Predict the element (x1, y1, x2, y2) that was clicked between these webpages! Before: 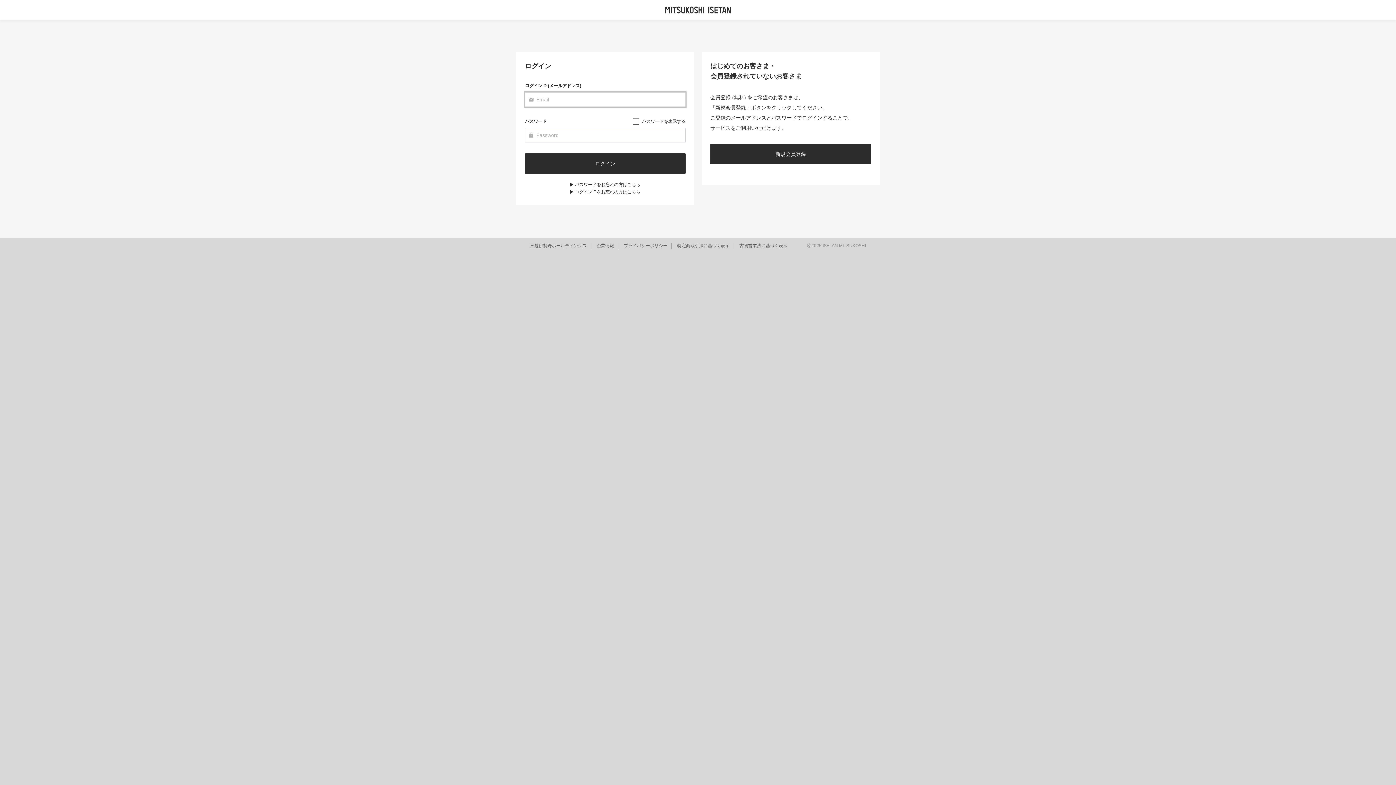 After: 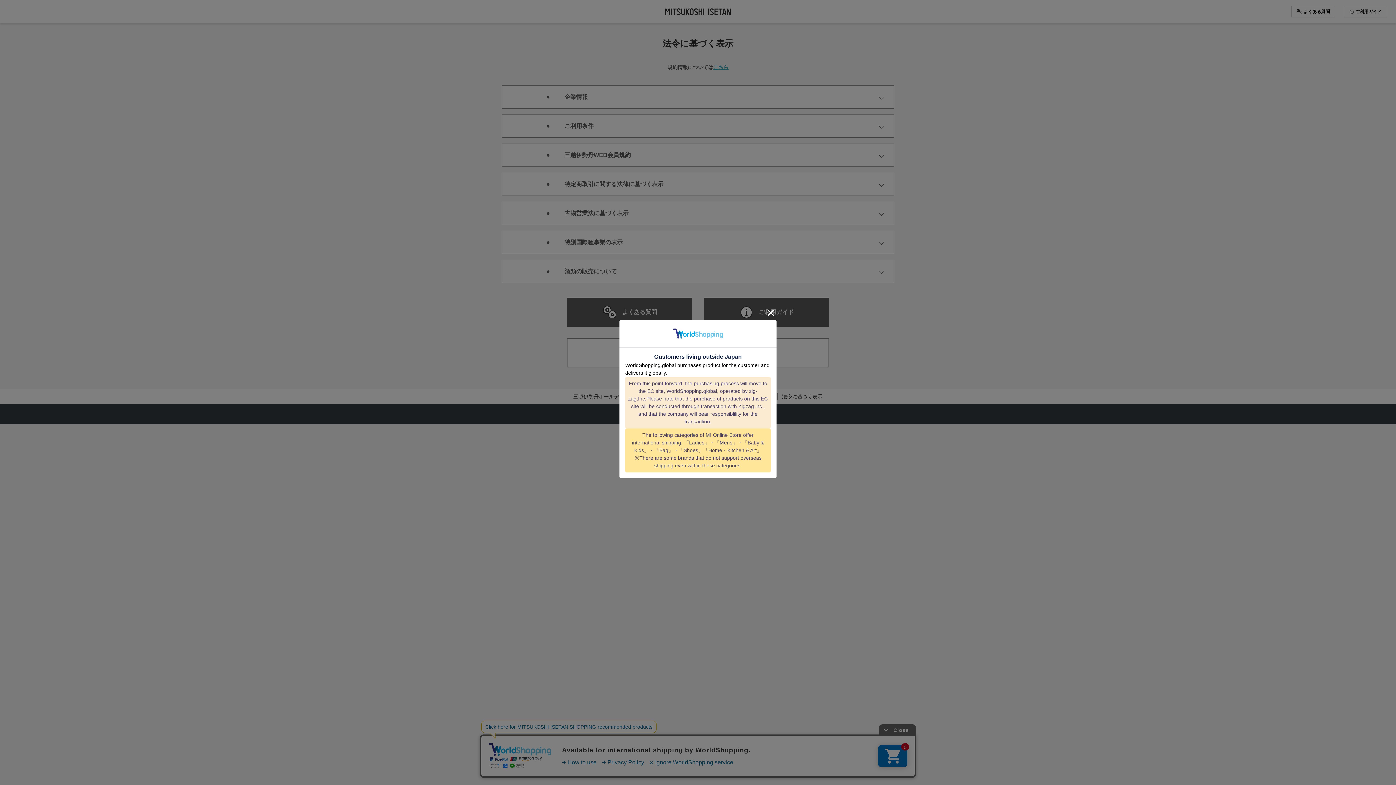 Action: label: 企業情報 bbox: (596, 243, 614, 248)